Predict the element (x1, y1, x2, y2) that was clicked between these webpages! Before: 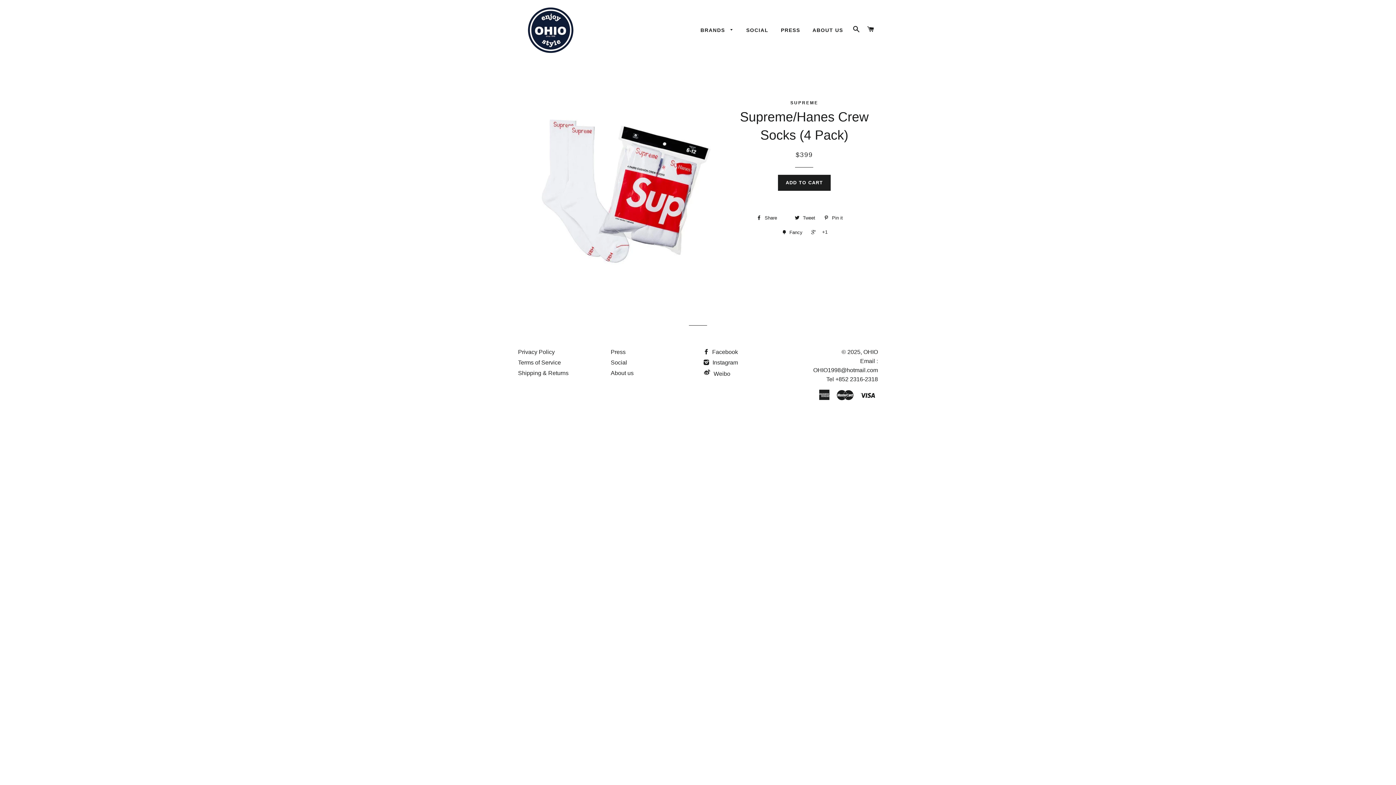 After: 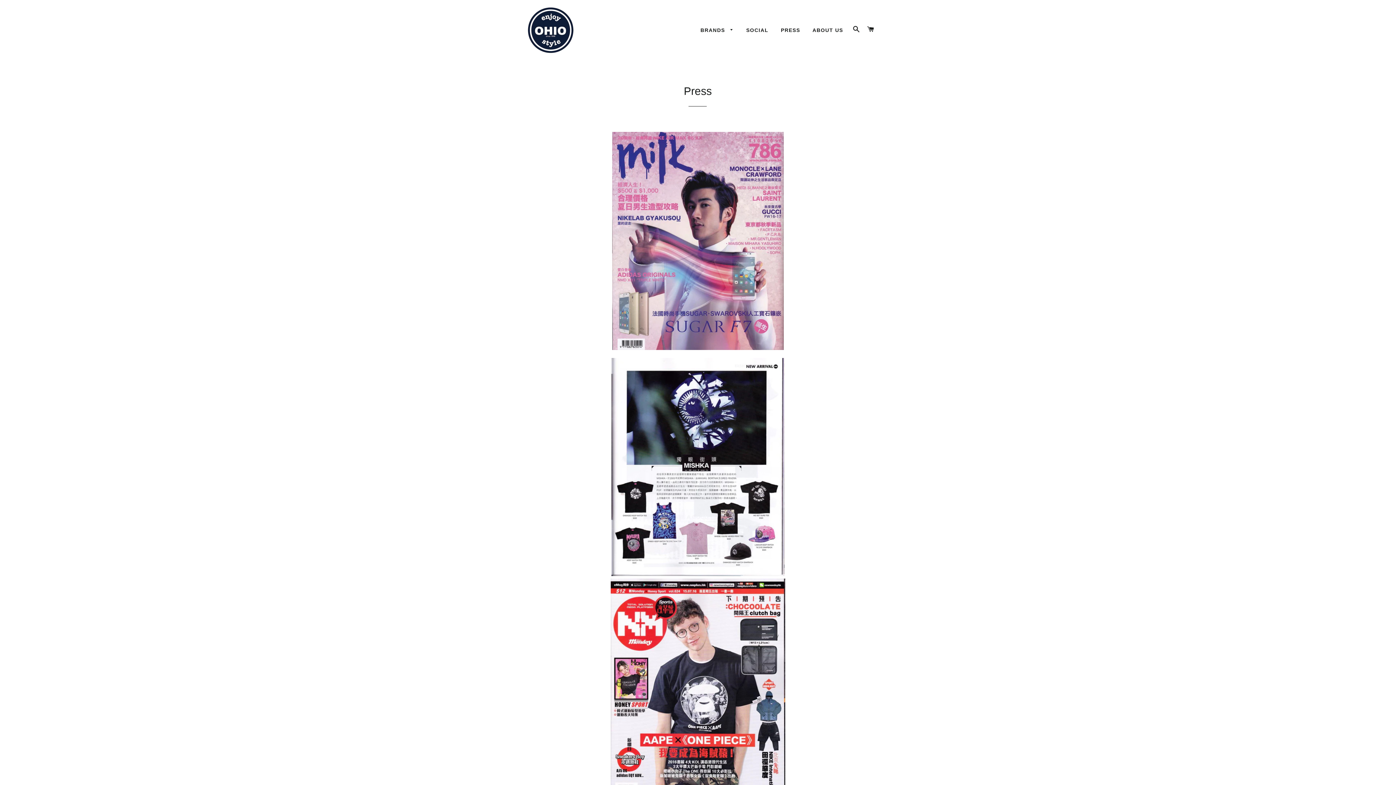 Action: label: PRESS bbox: (775, 21, 805, 39)